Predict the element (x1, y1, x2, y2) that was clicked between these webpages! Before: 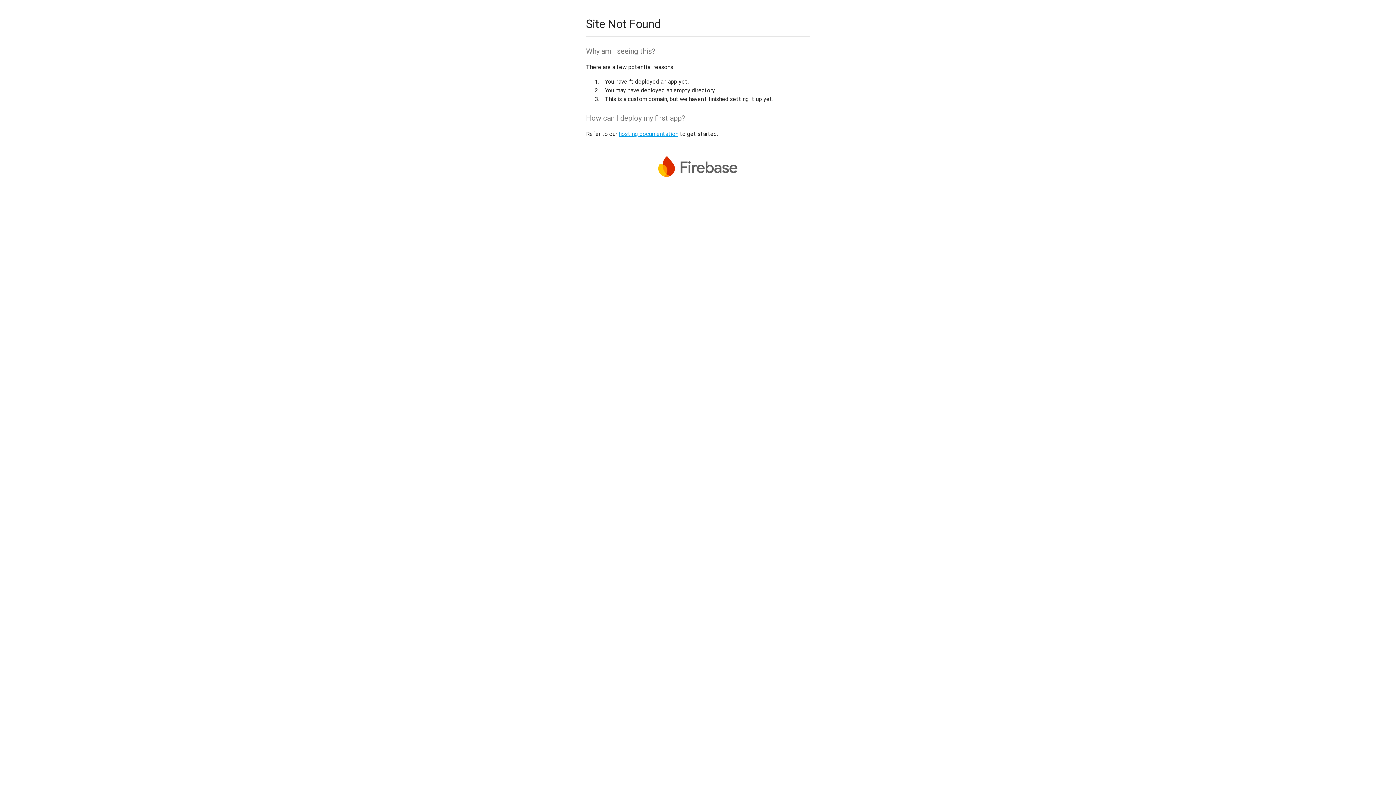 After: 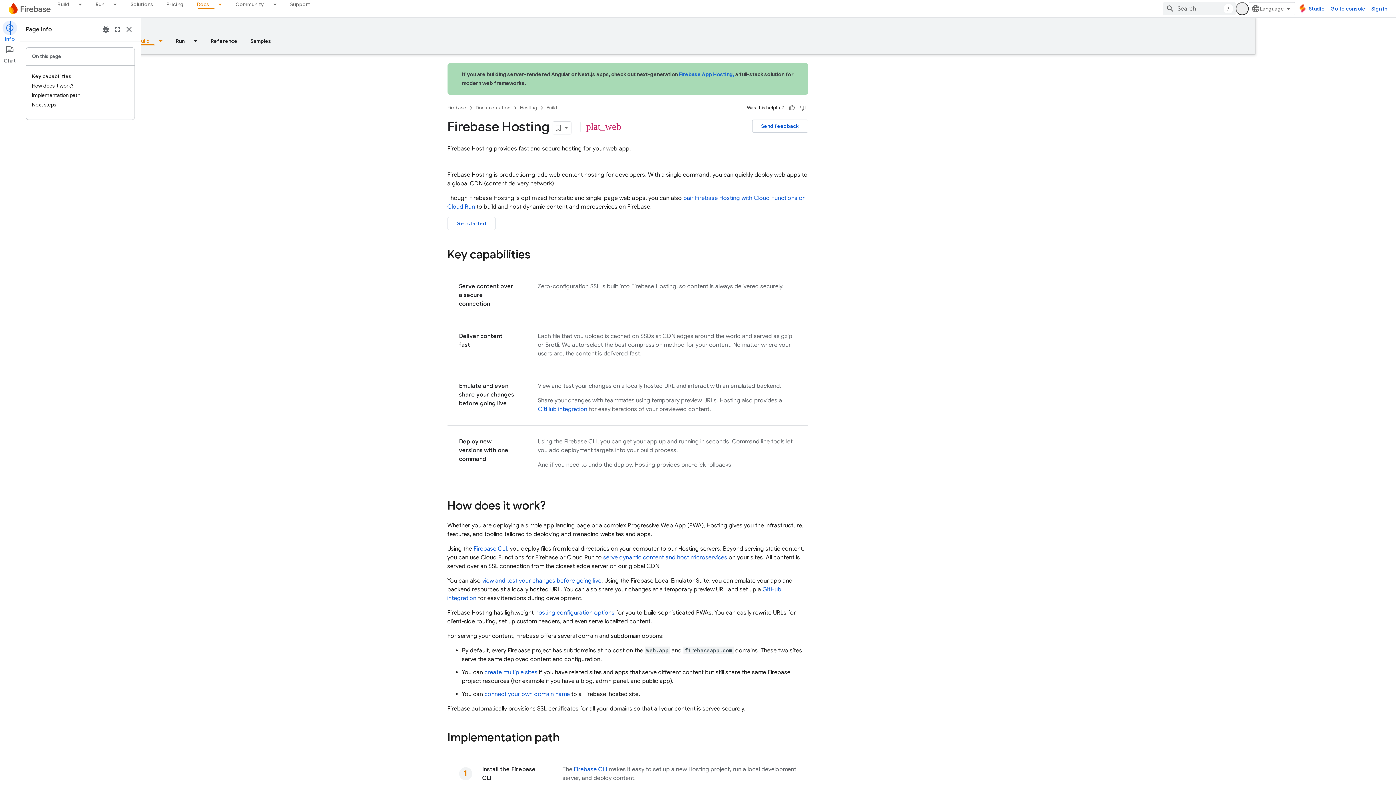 Action: label: hosting documentation bbox: (618, 130, 678, 137)